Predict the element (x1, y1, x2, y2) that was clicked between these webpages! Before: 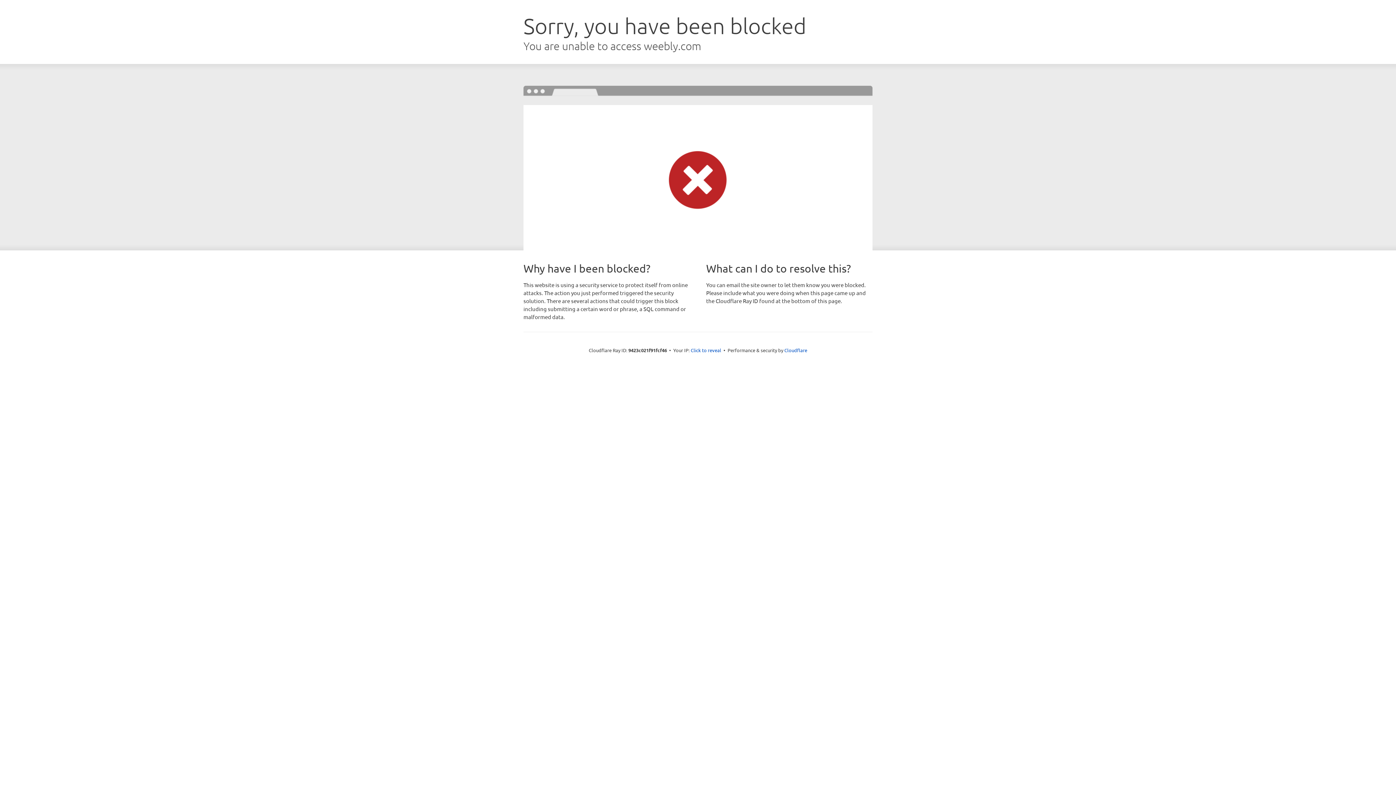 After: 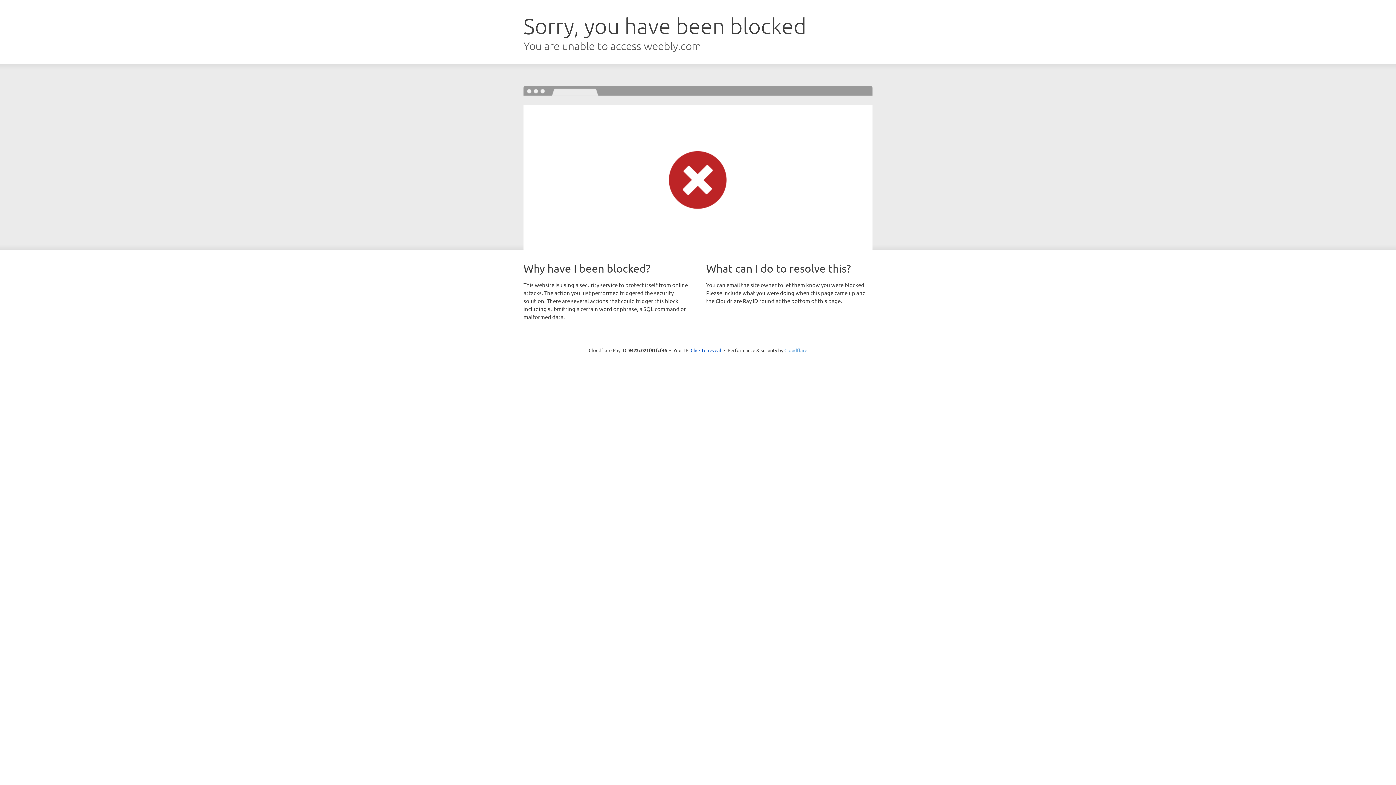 Action: bbox: (784, 347, 807, 353) label: Cloudflare